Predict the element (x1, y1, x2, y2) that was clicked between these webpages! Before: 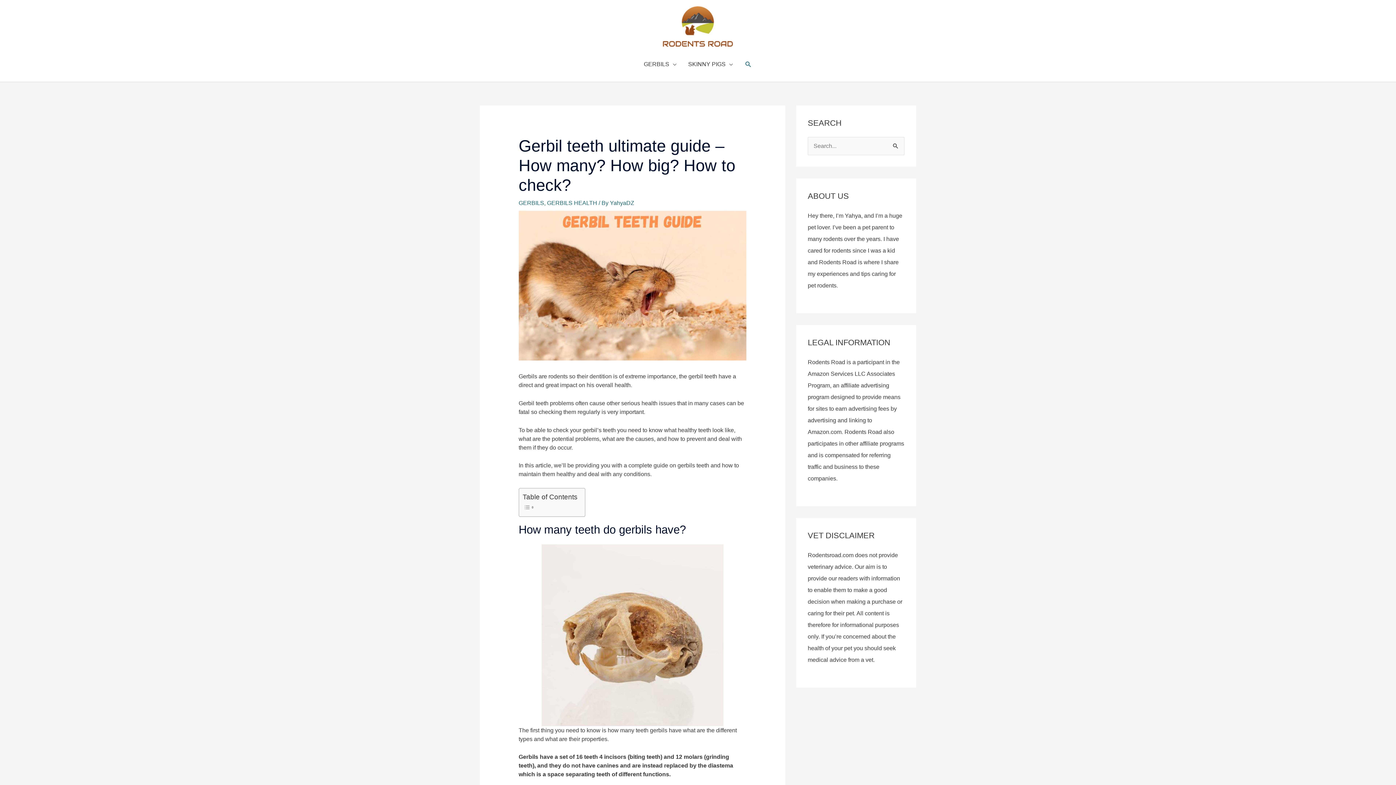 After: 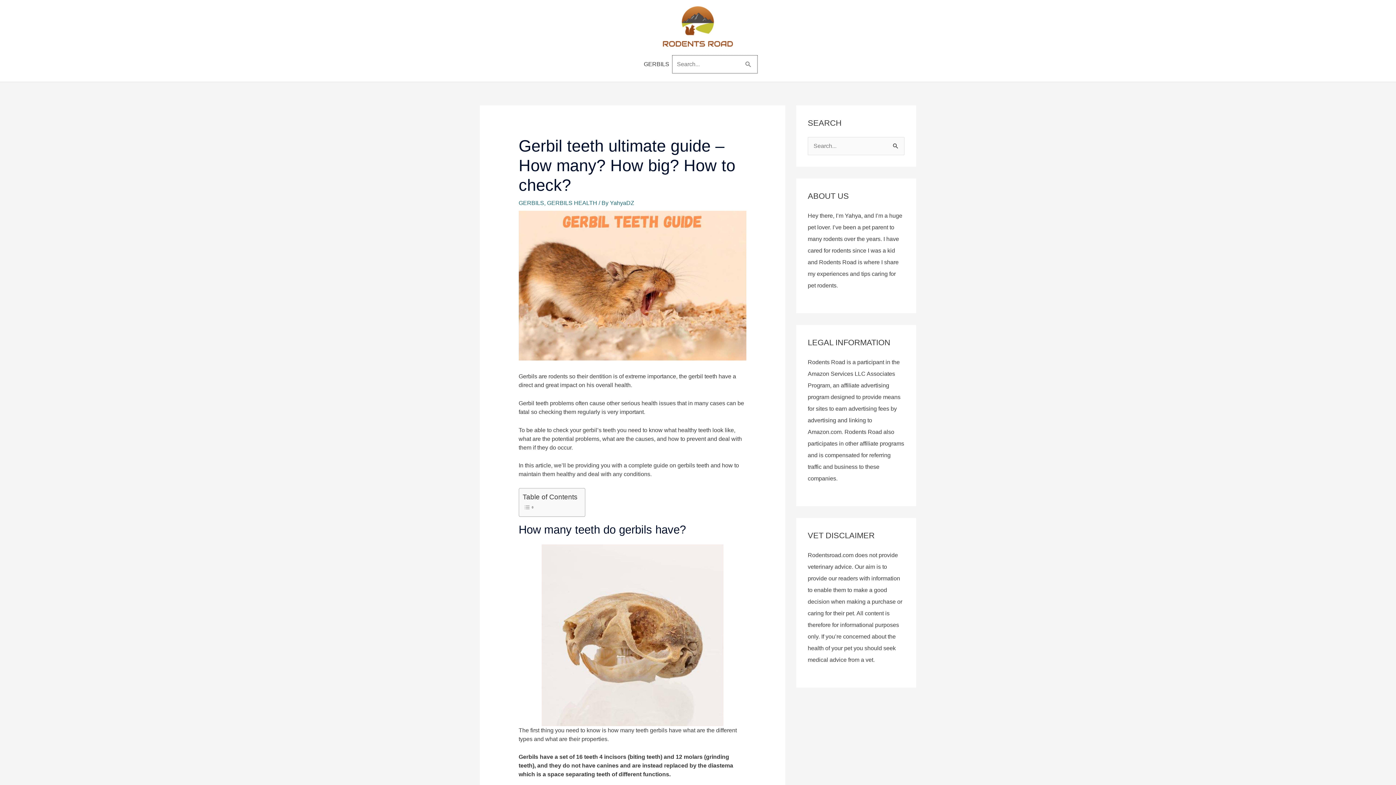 Action: bbox: (744, 60, 752, 68) label: Search icon link